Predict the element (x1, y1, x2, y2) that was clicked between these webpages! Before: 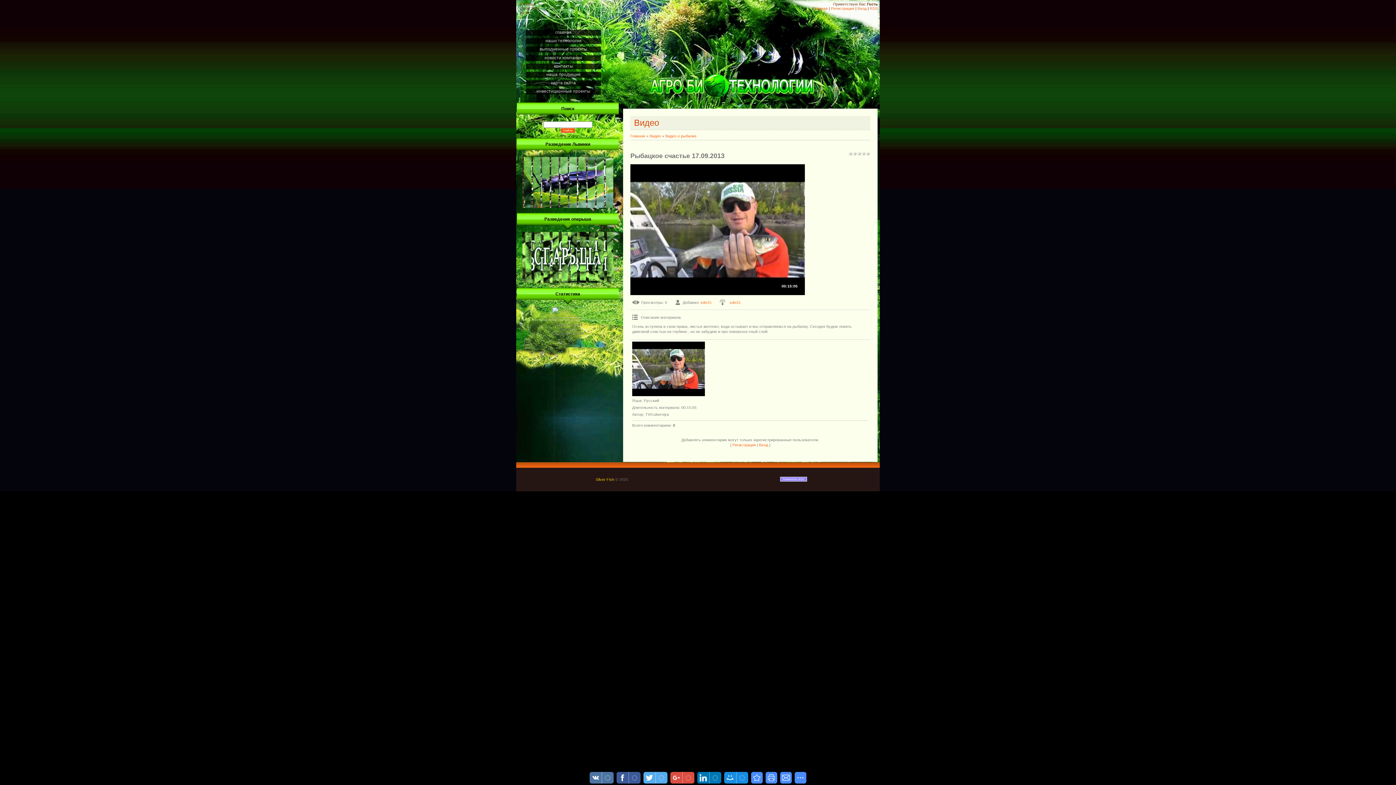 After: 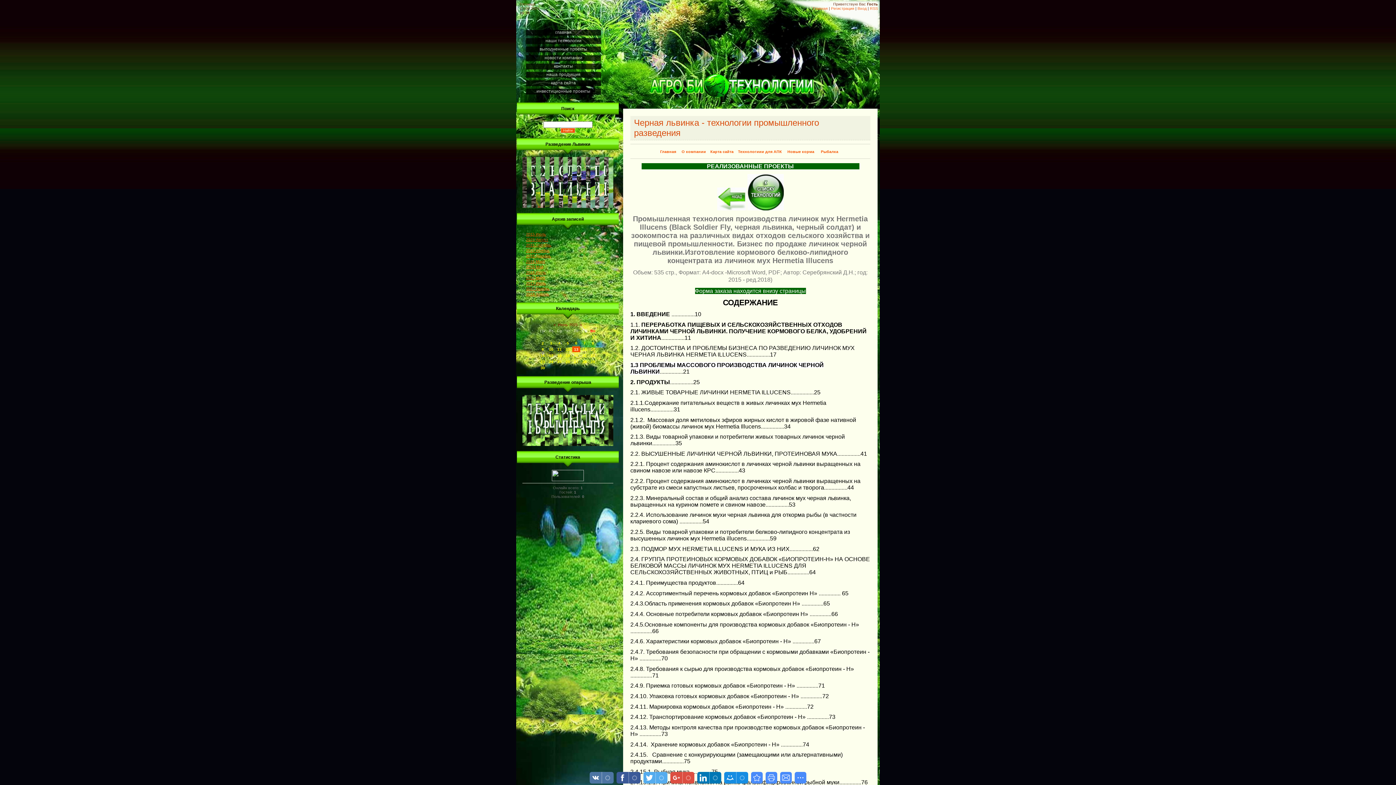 Action: bbox: (522, 204, 613, 208)